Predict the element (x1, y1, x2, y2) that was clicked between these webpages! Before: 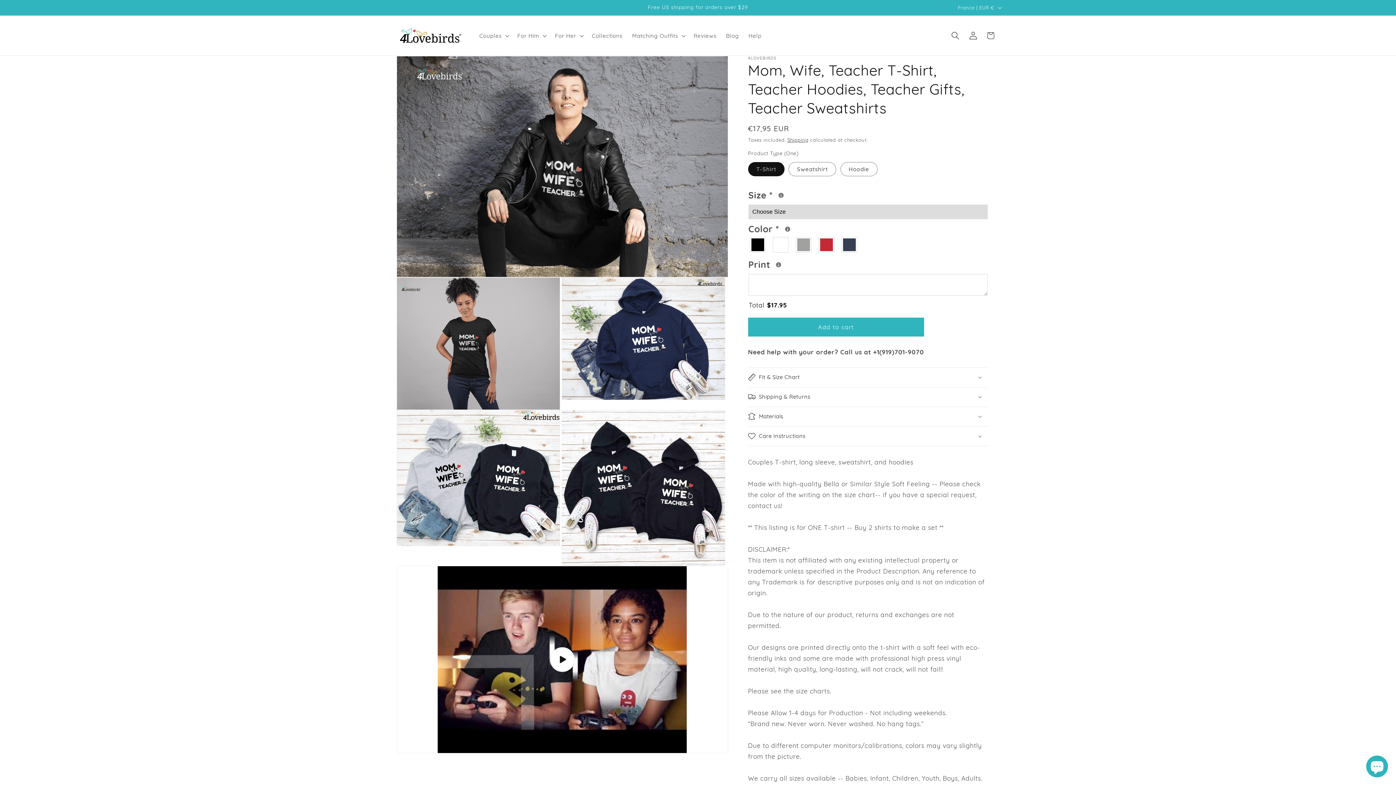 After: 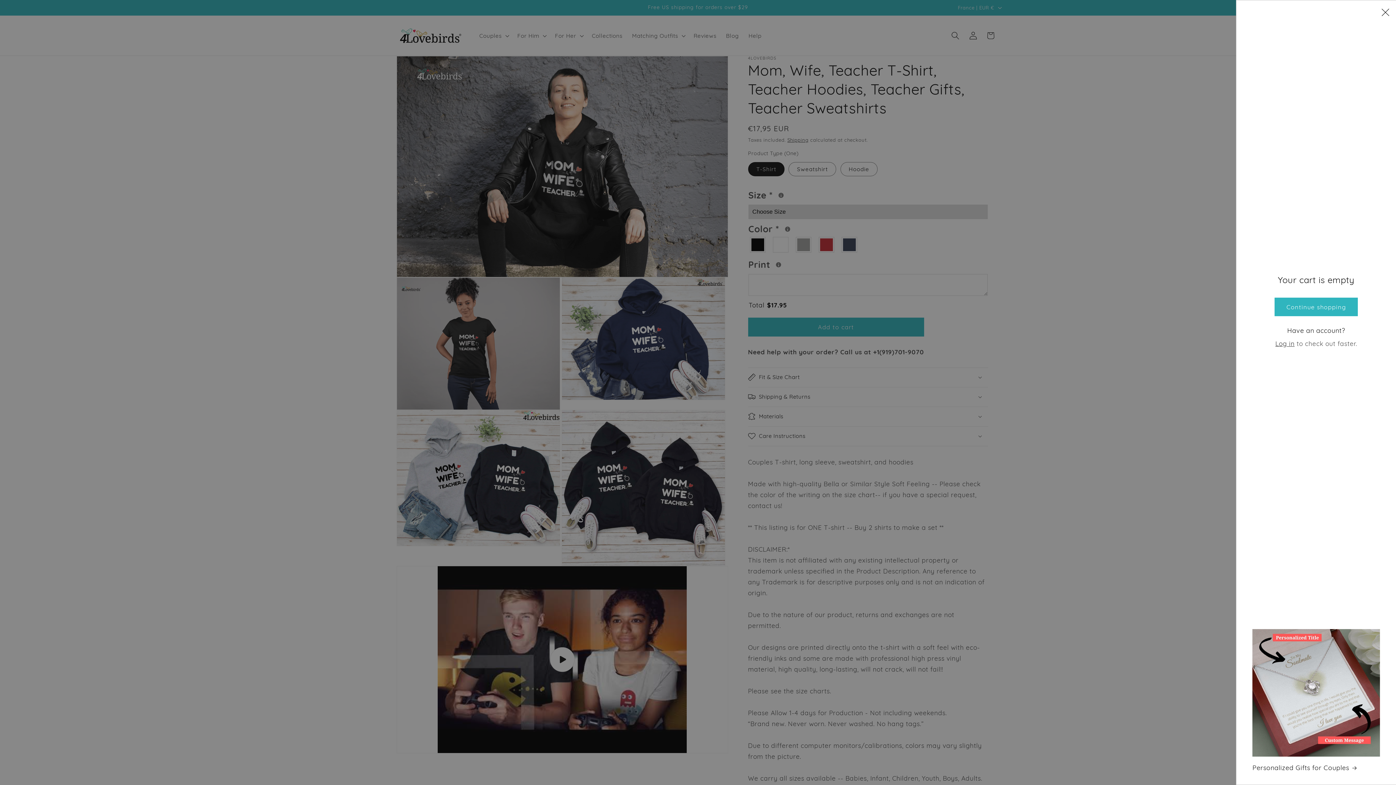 Action: bbox: (982, 26, 999, 44) label: Cart